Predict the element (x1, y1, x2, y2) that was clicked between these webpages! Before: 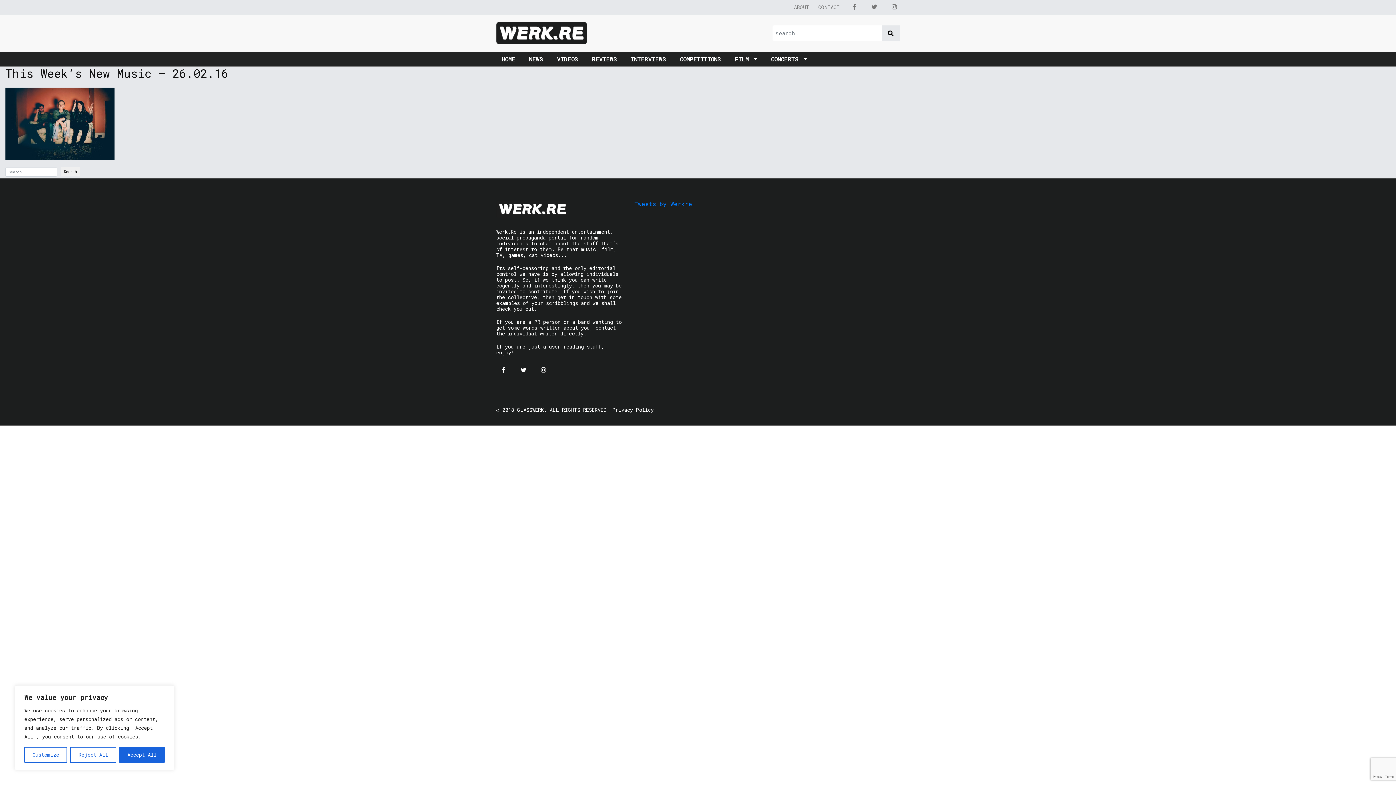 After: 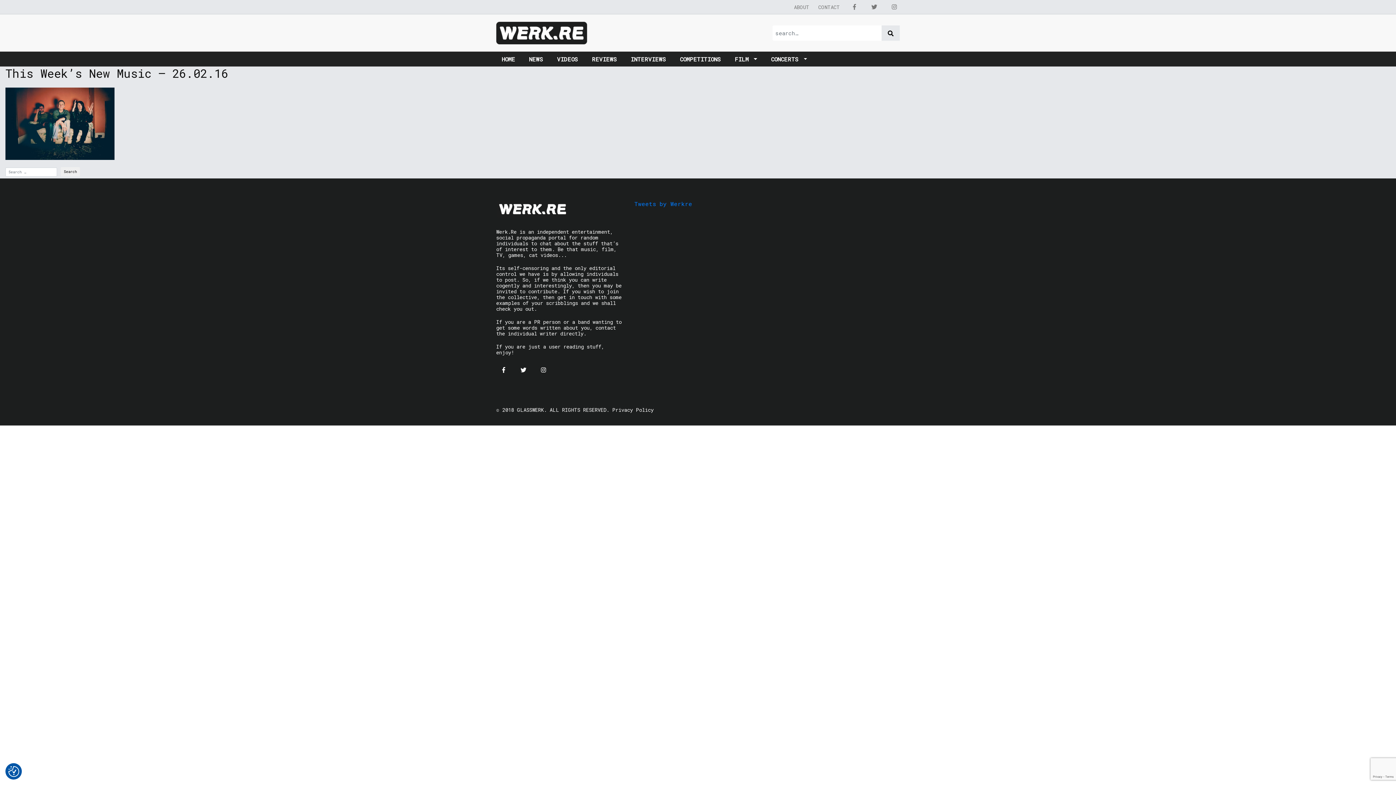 Action: bbox: (119, 747, 164, 763) label: Accept All